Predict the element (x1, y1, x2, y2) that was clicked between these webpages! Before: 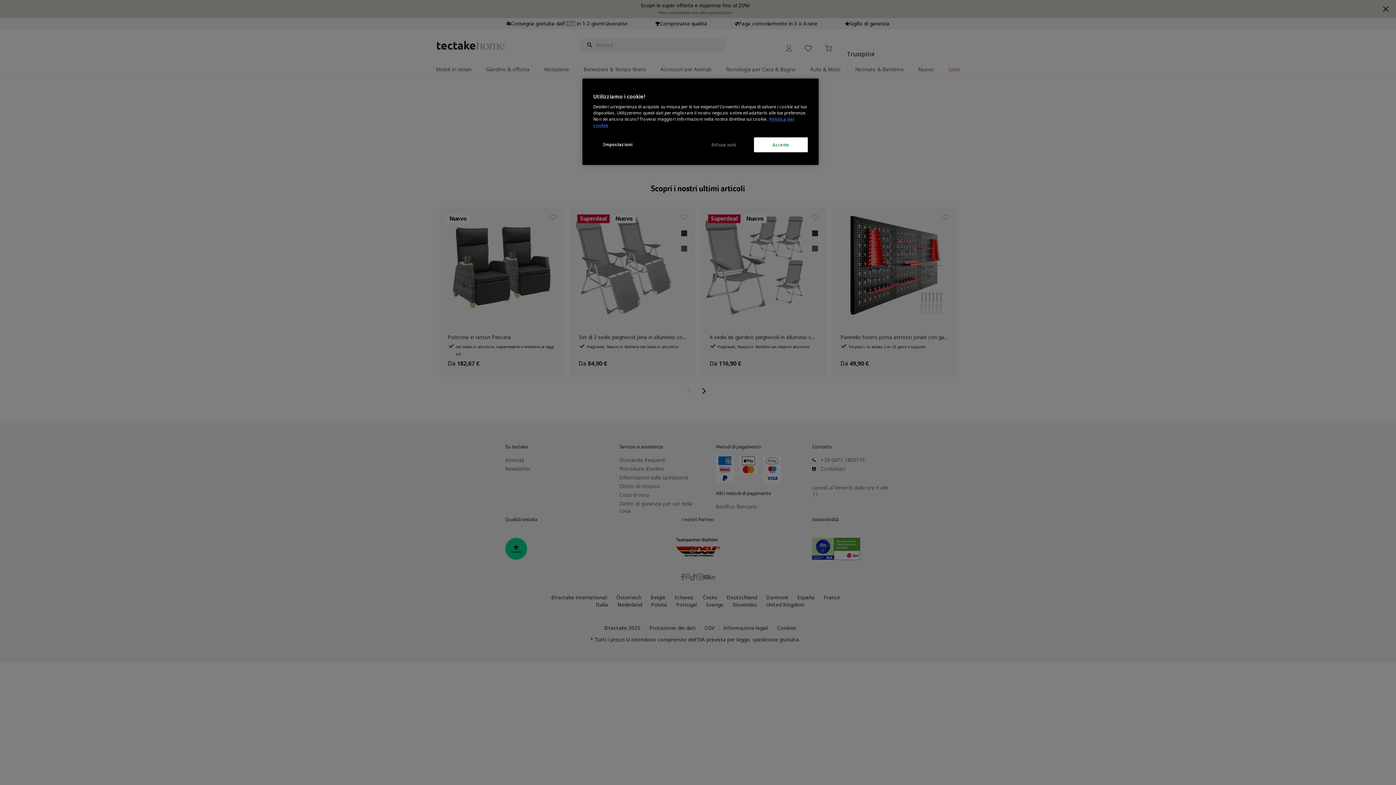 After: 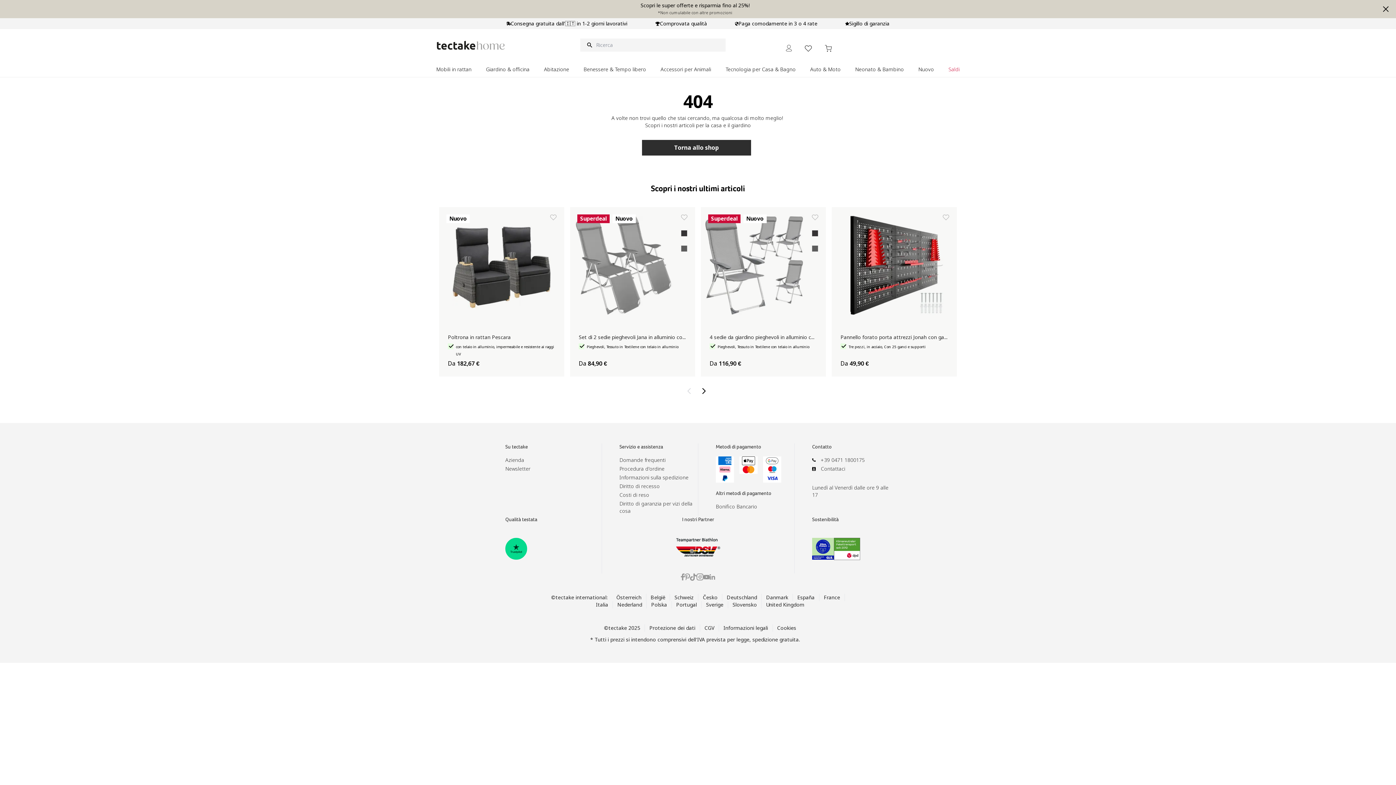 Action: bbox: (754, 137, 808, 152) label: Accetto